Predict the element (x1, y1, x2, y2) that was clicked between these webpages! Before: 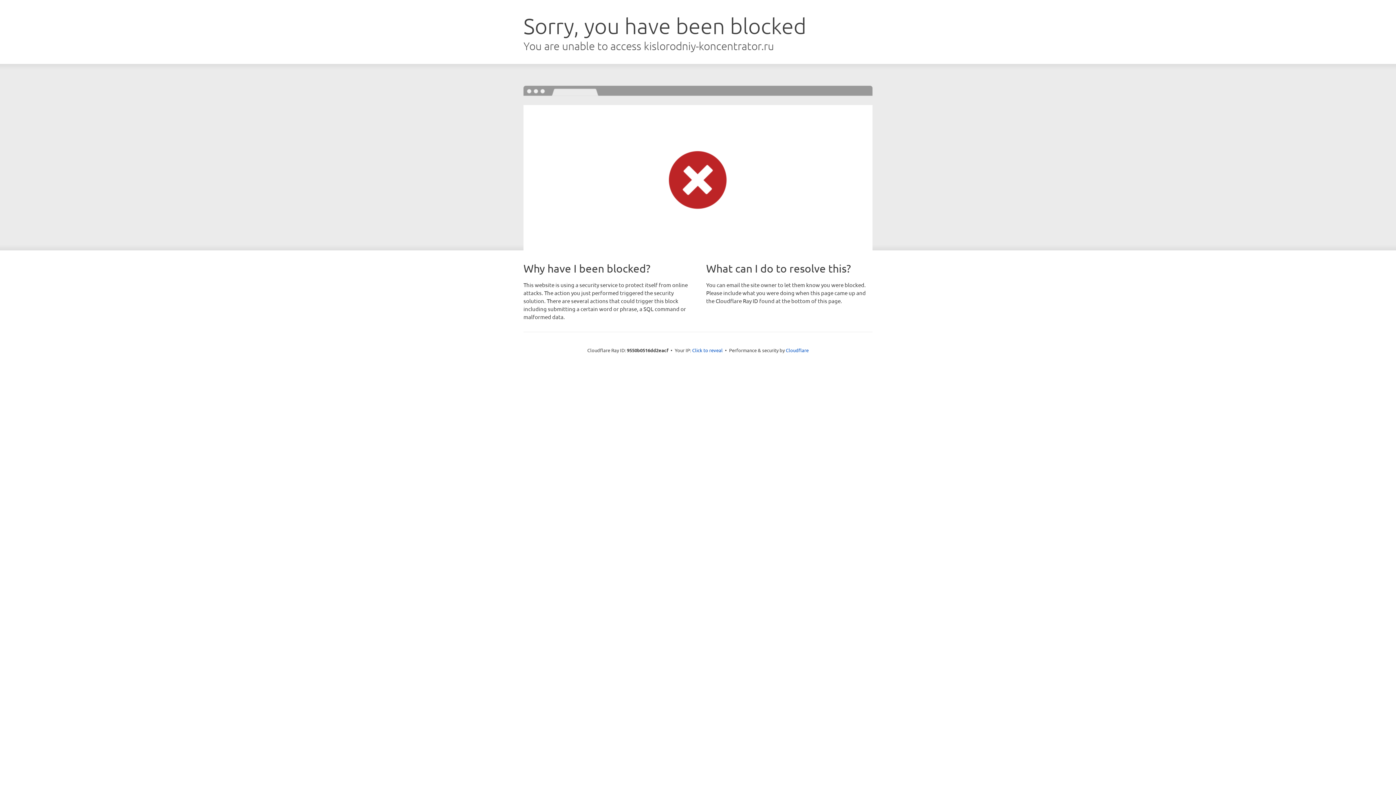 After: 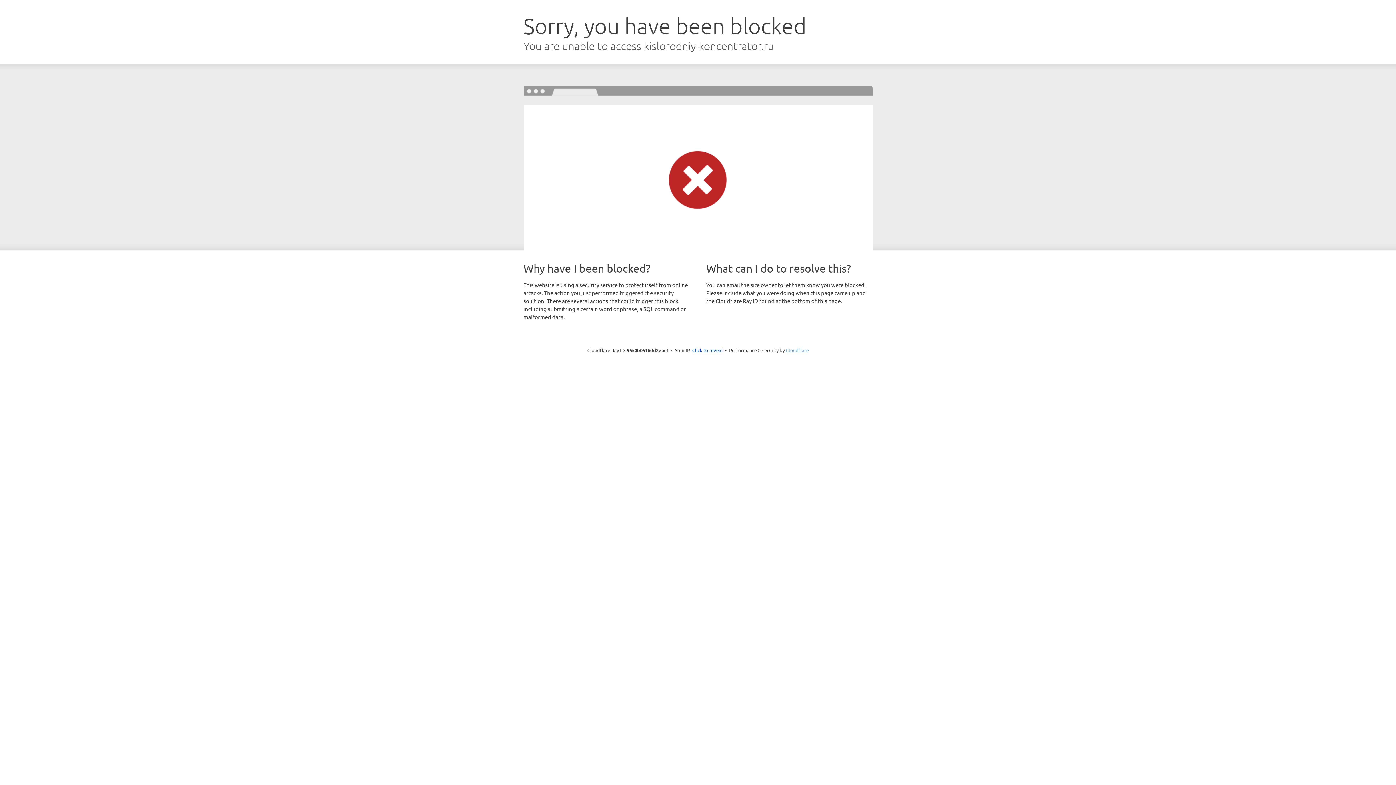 Action: bbox: (786, 347, 808, 353) label: Cloudflare